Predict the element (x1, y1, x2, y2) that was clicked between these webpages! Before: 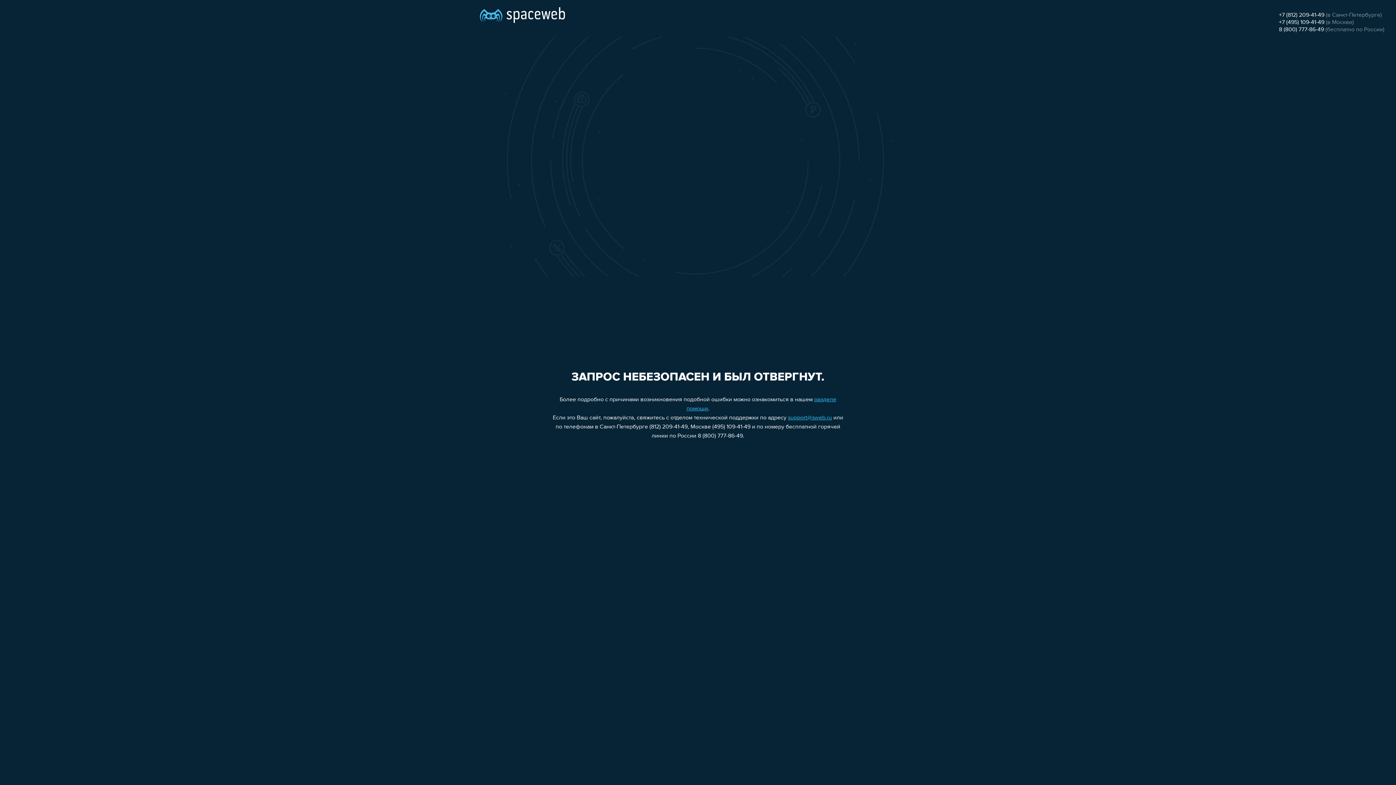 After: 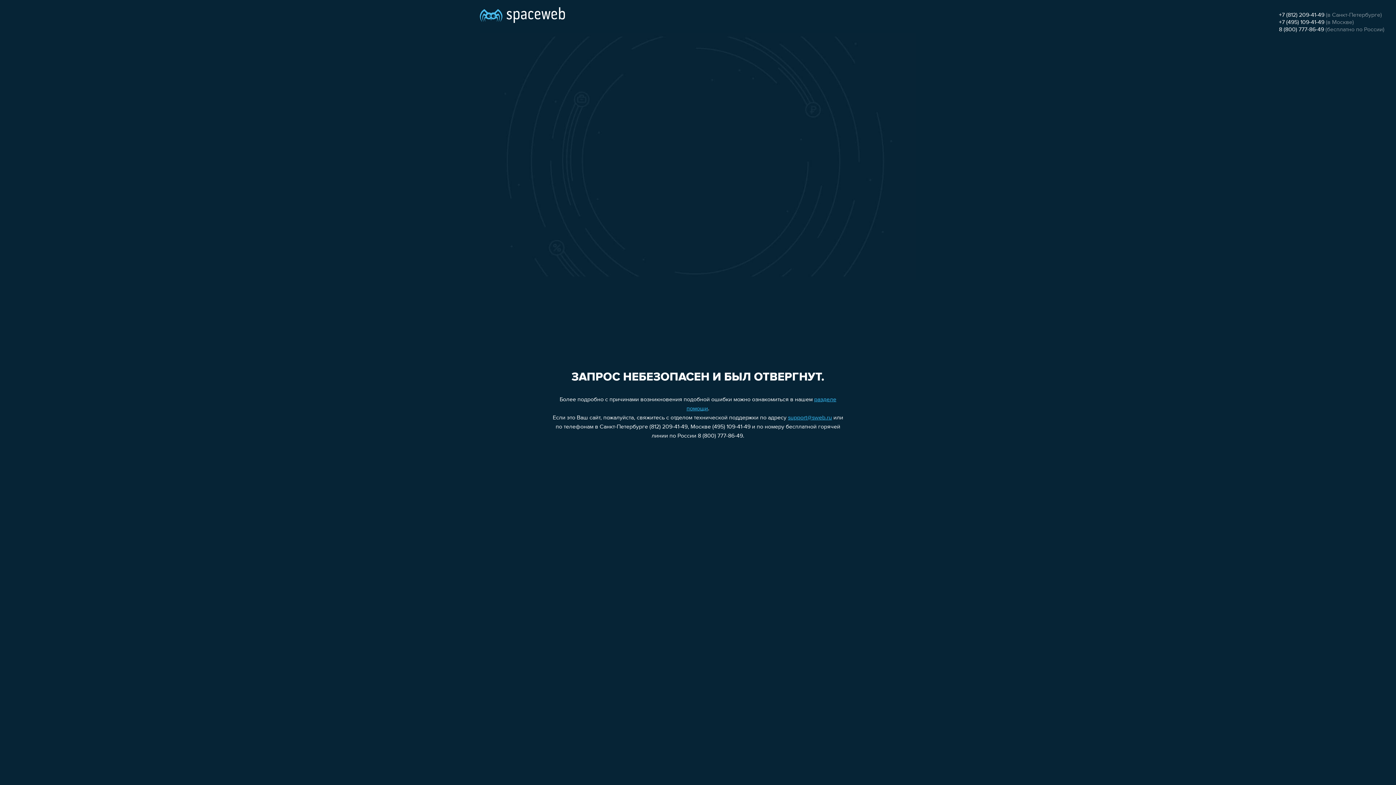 Action: bbox: (788, 415, 832, 421) label: support@sweb.ru